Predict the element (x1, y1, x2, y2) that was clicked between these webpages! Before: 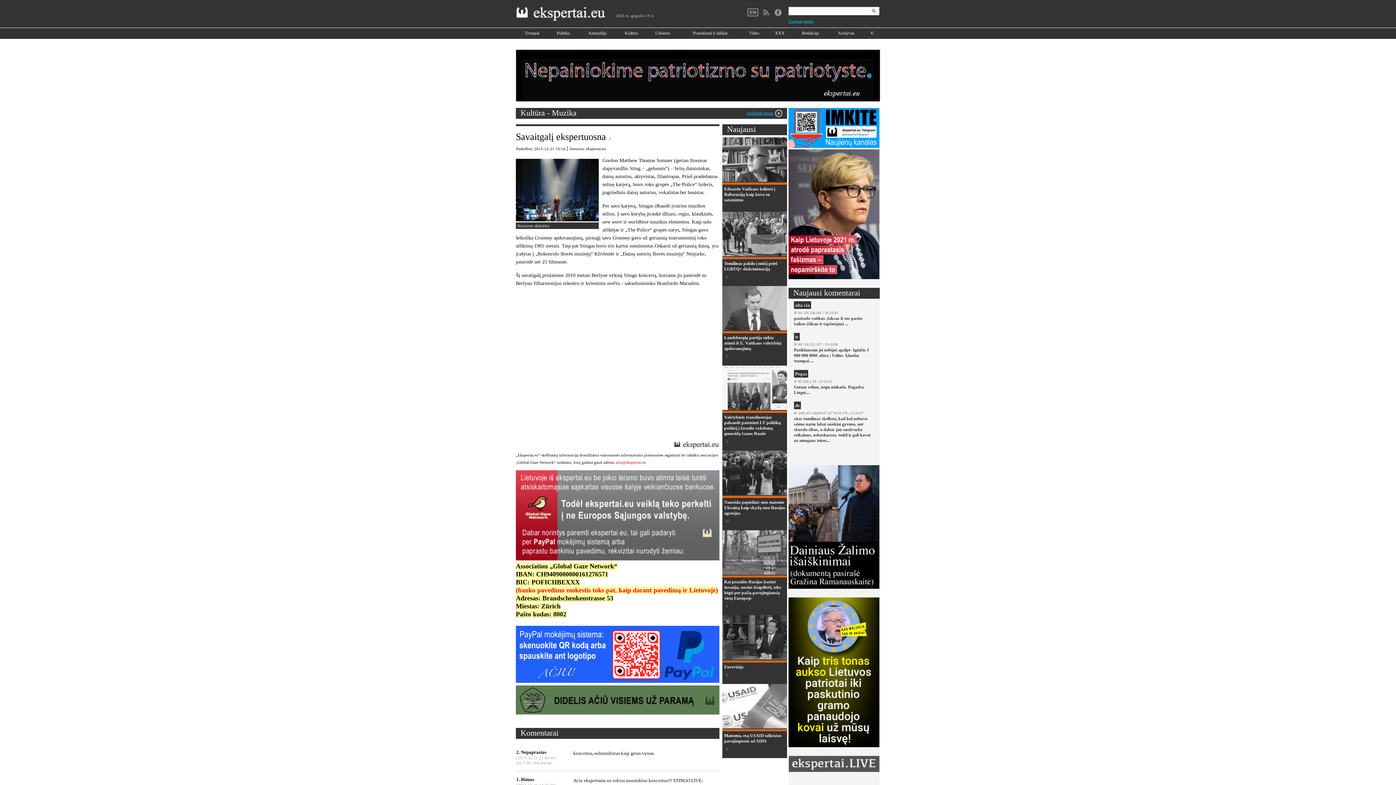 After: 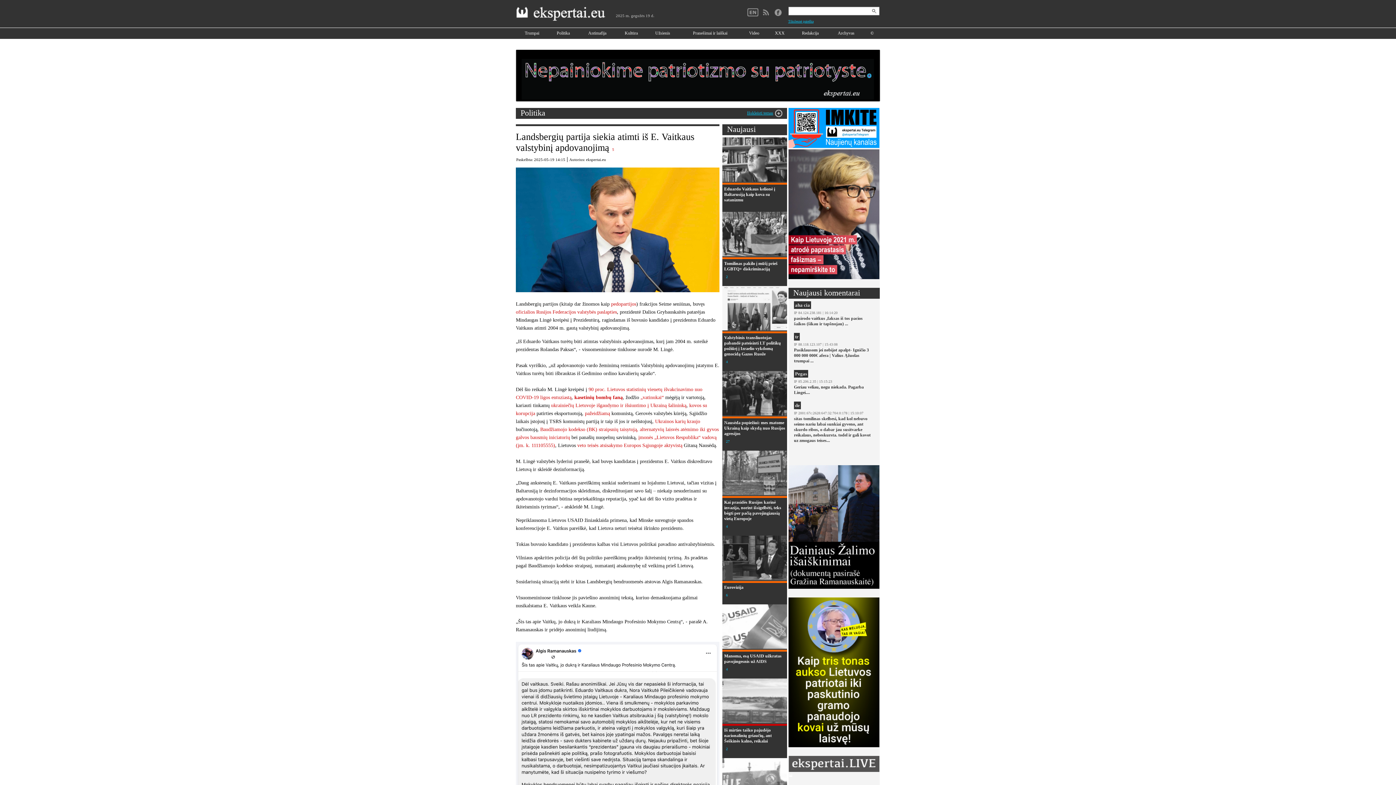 Action: bbox: (722, 286, 787, 331)